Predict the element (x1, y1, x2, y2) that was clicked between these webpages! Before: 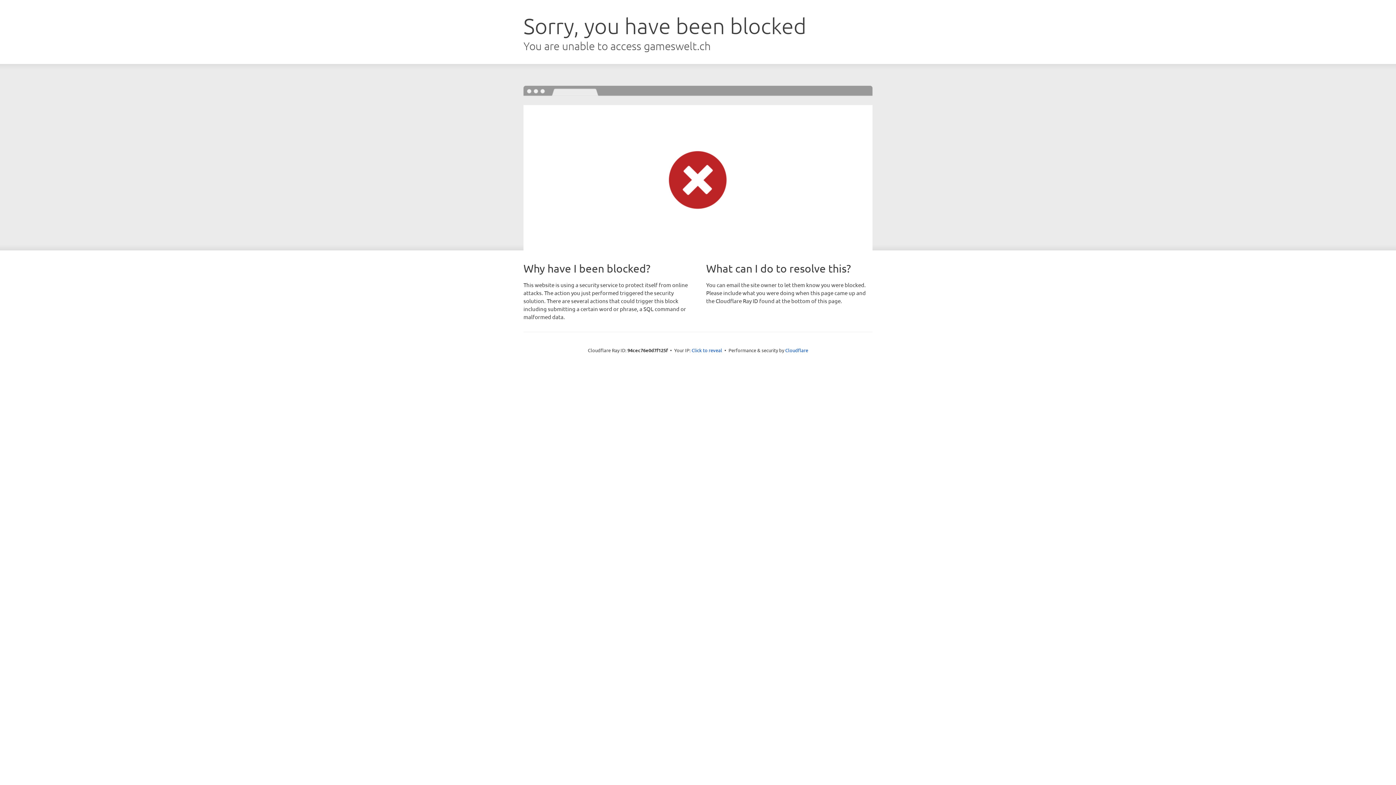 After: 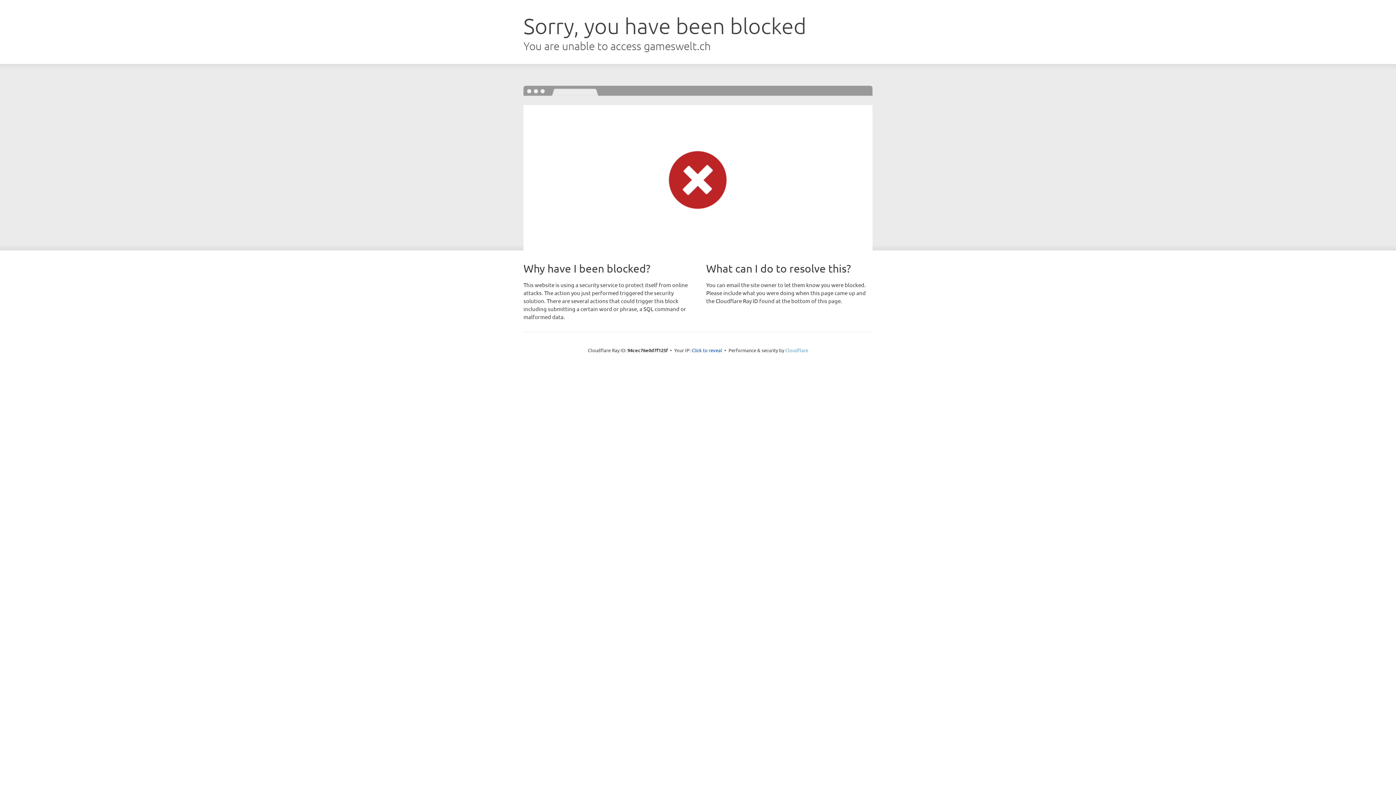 Action: bbox: (785, 347, 808, 353) label: Cloudflare